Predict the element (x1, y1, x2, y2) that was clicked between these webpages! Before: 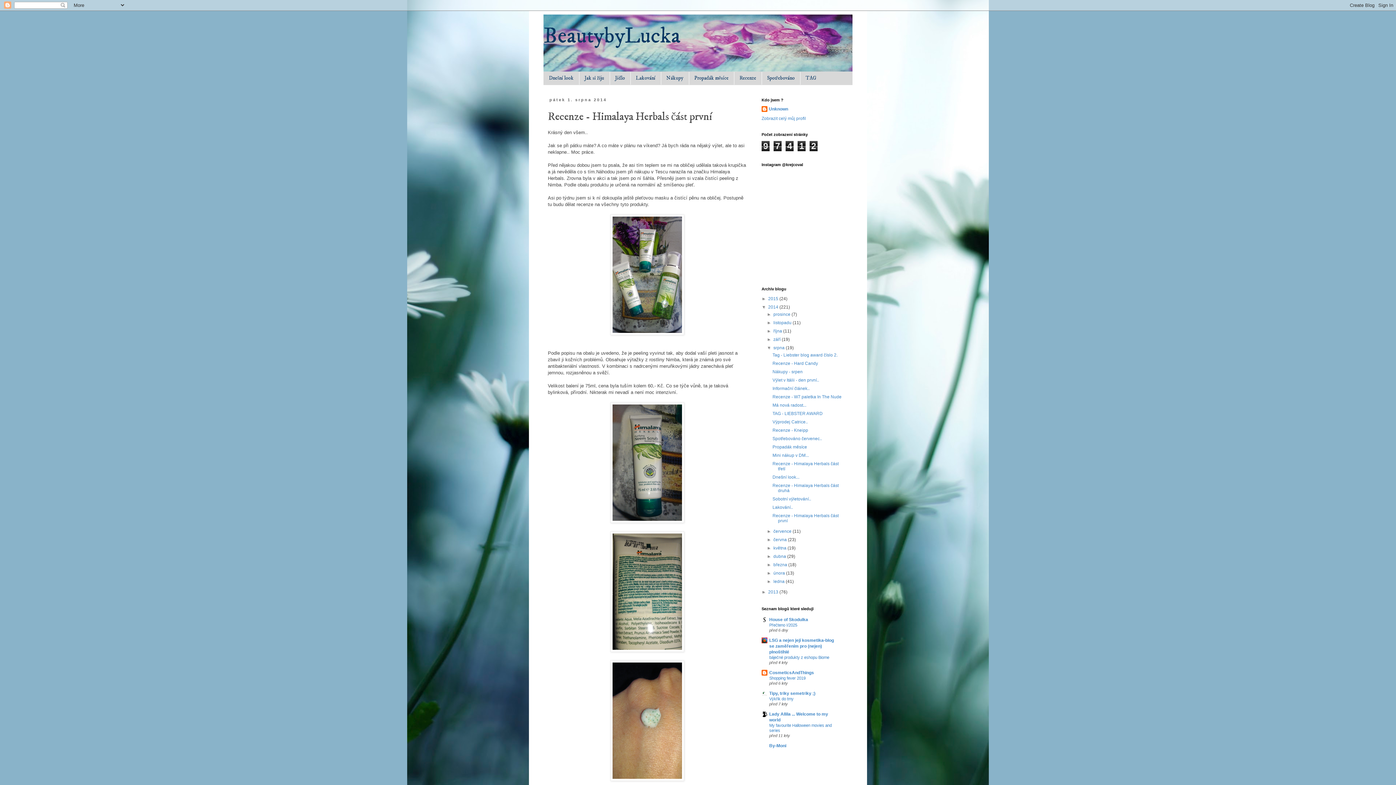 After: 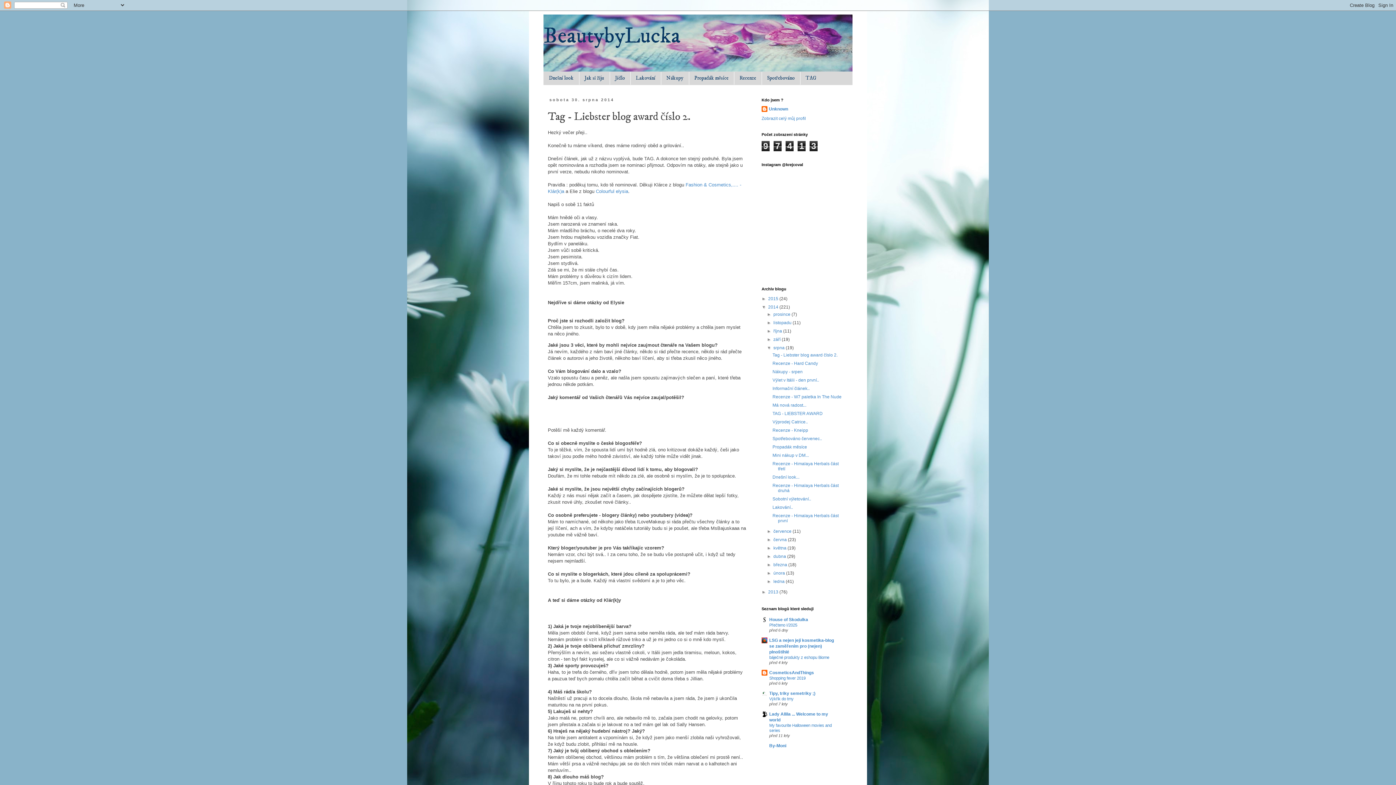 Action: label: Tag - Liebster blog award číslo 2. bbox: (772, 352, 837, 357)